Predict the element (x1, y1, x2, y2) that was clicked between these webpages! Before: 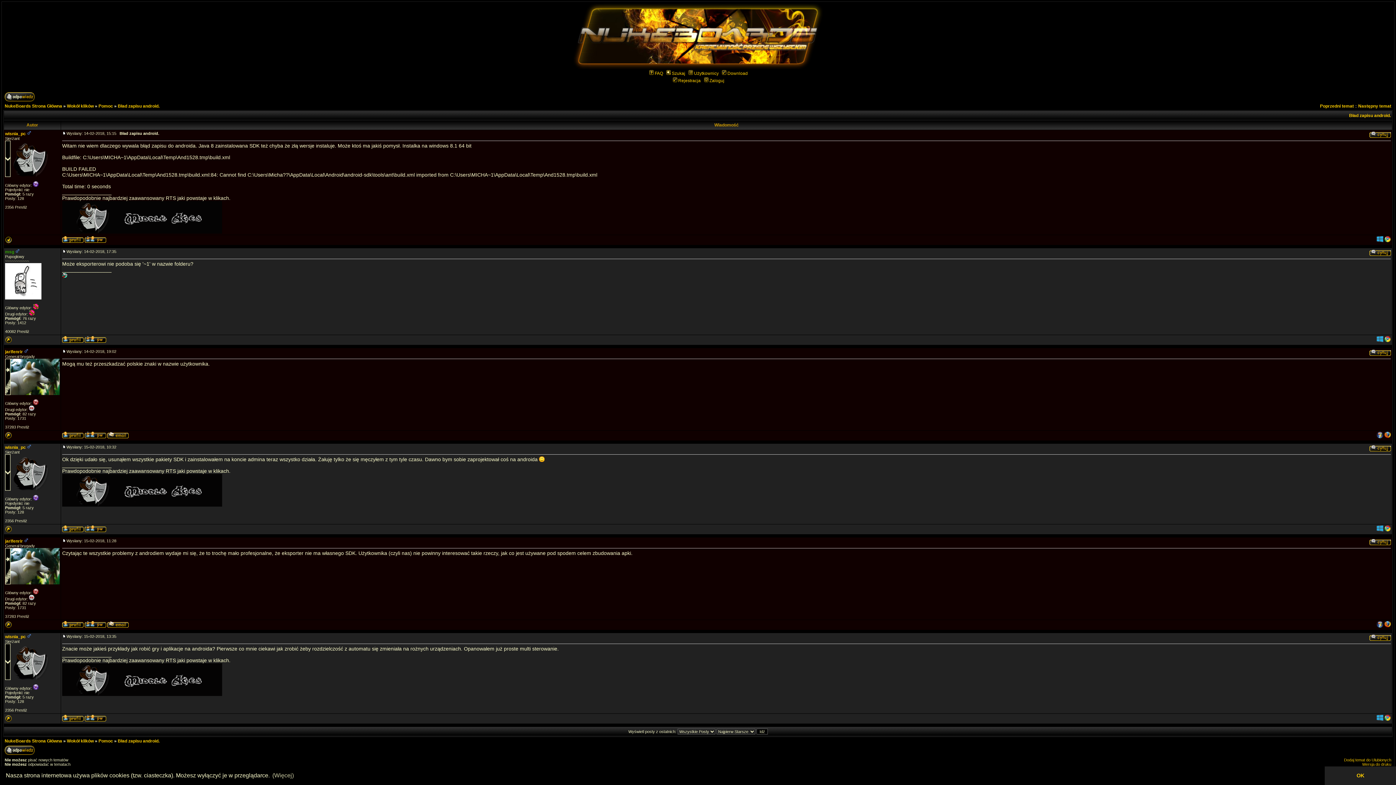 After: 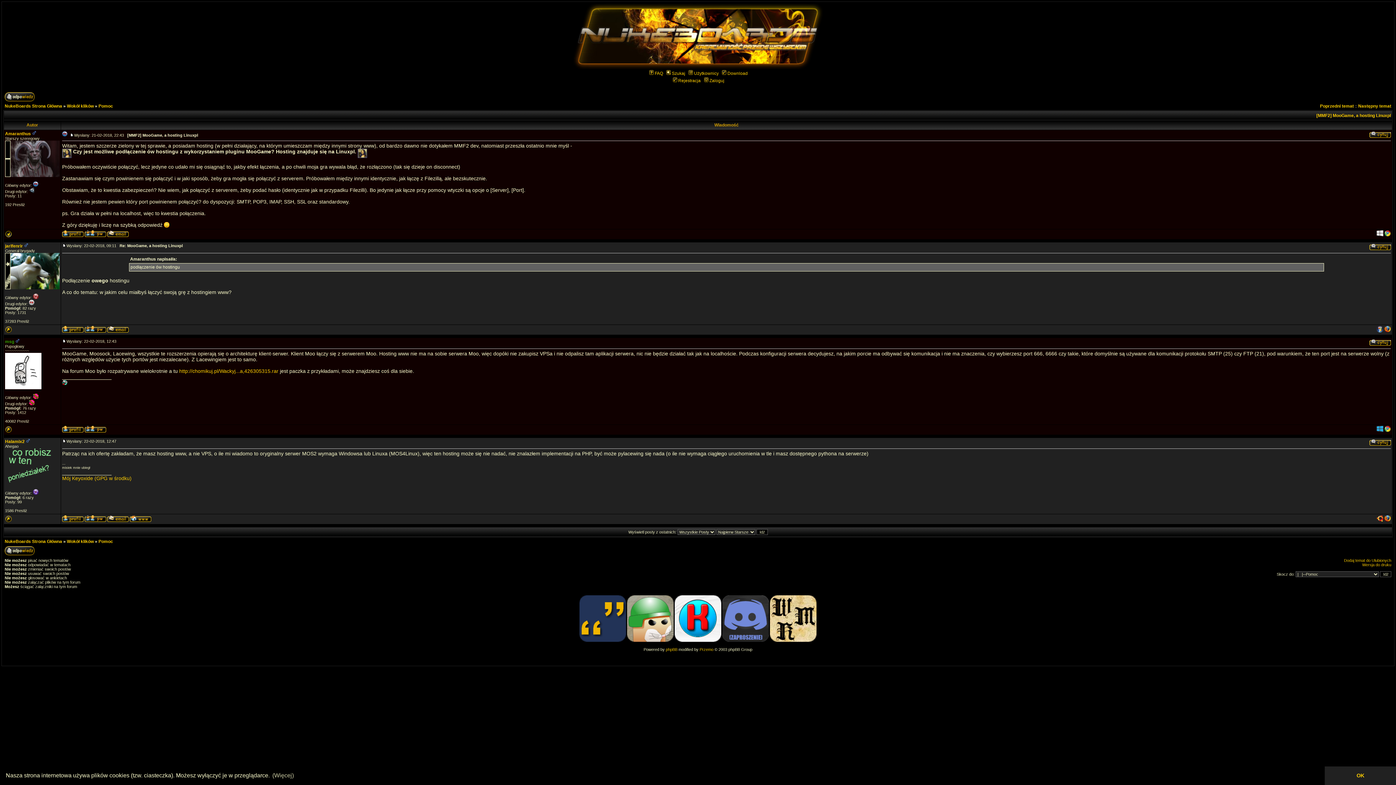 Action: label: Następny temat bbox: (1358, 103, 1391, 108)